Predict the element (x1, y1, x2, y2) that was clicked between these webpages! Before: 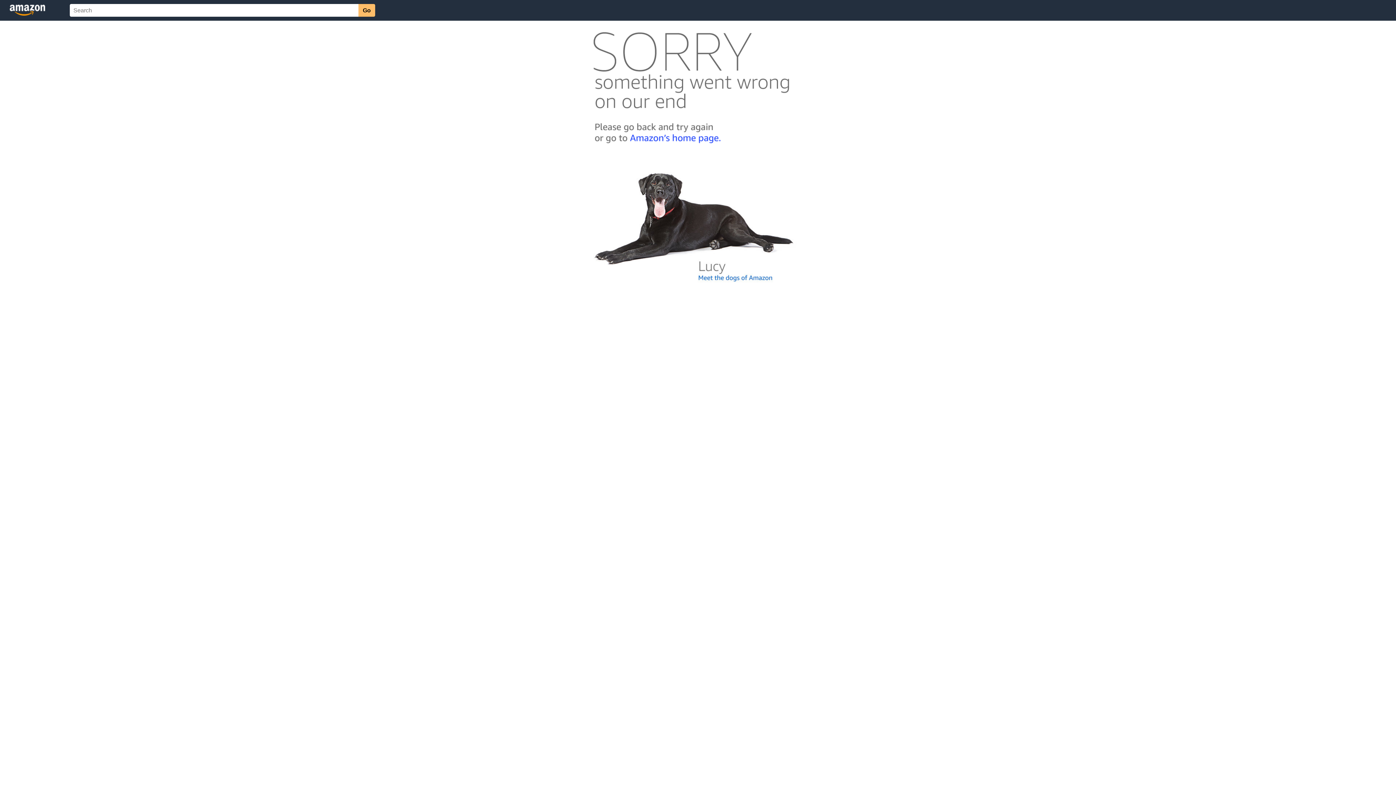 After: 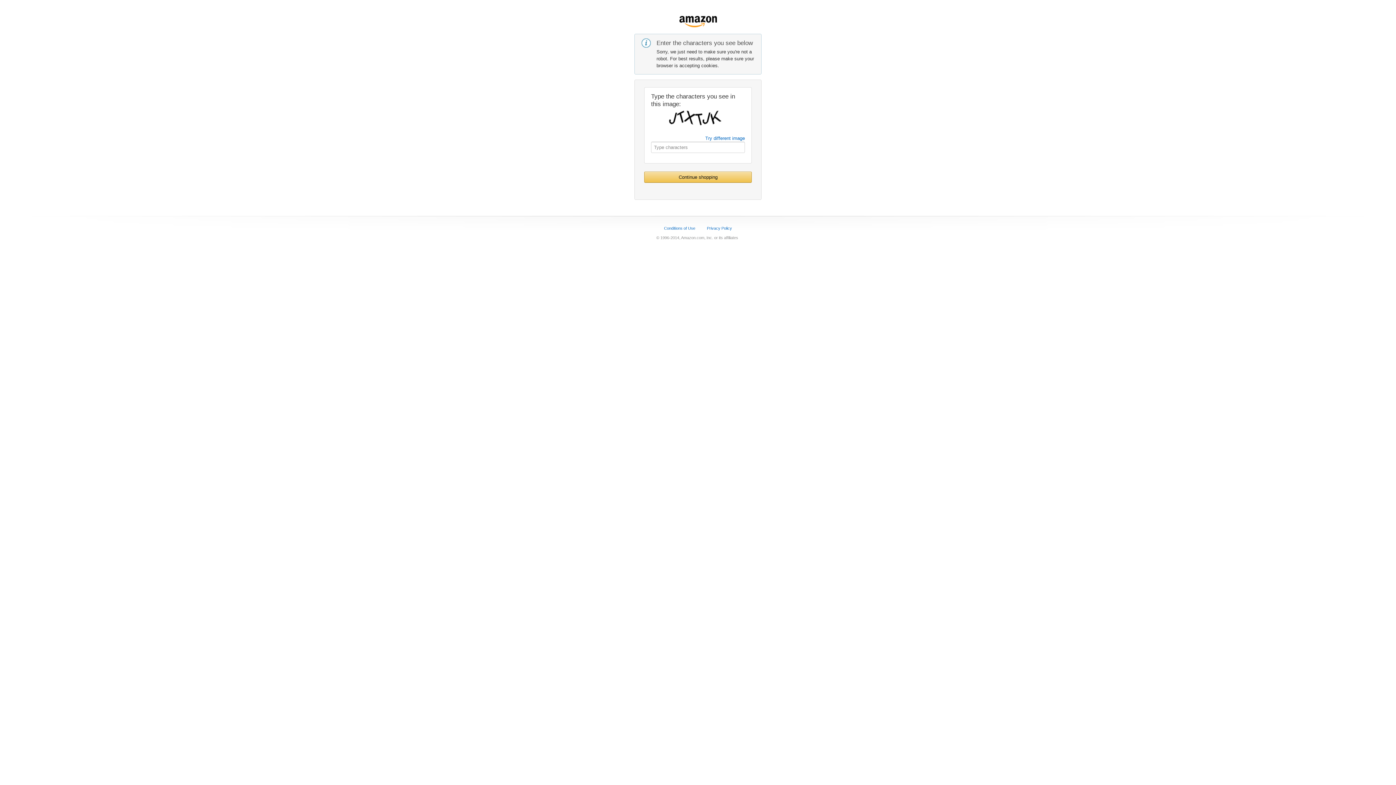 Action: bbox: (592, 142, 803, 148)